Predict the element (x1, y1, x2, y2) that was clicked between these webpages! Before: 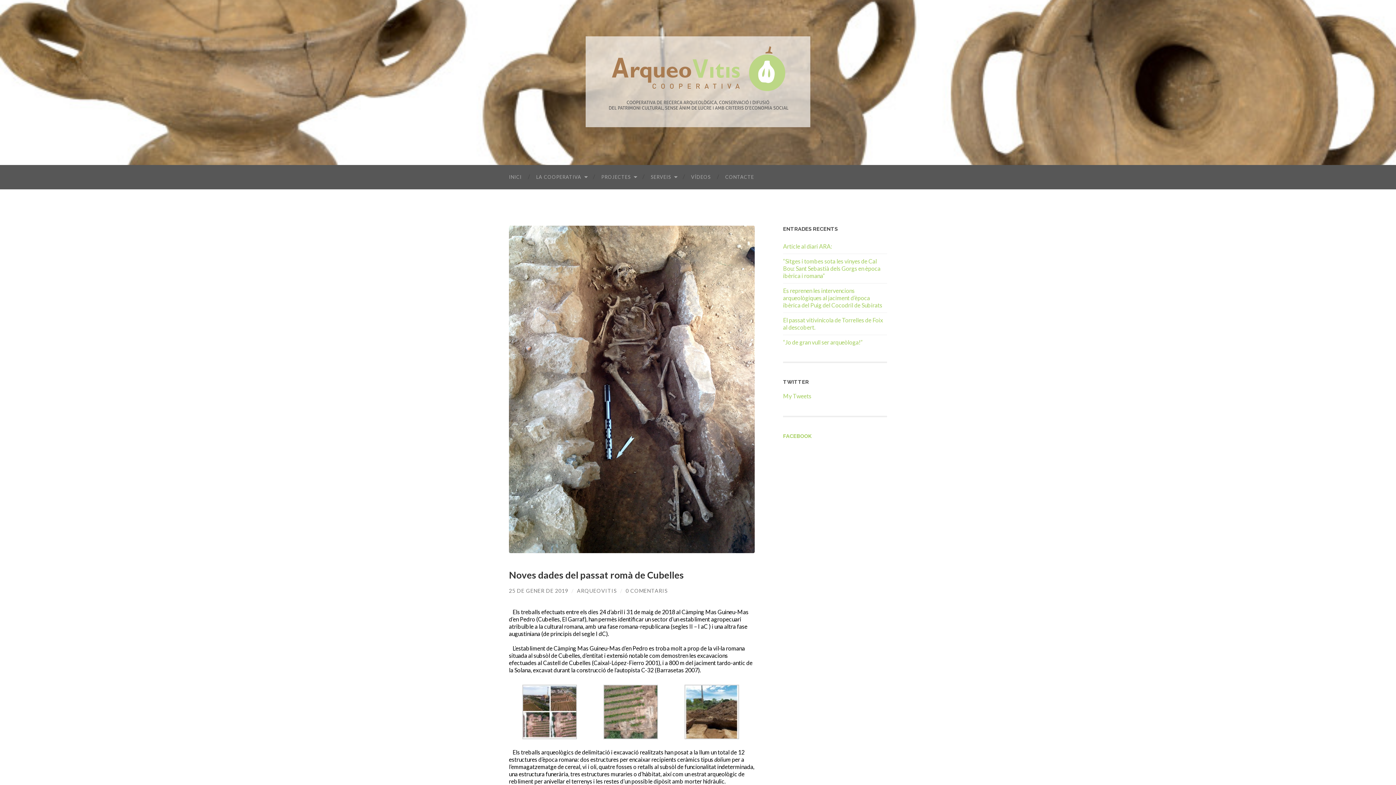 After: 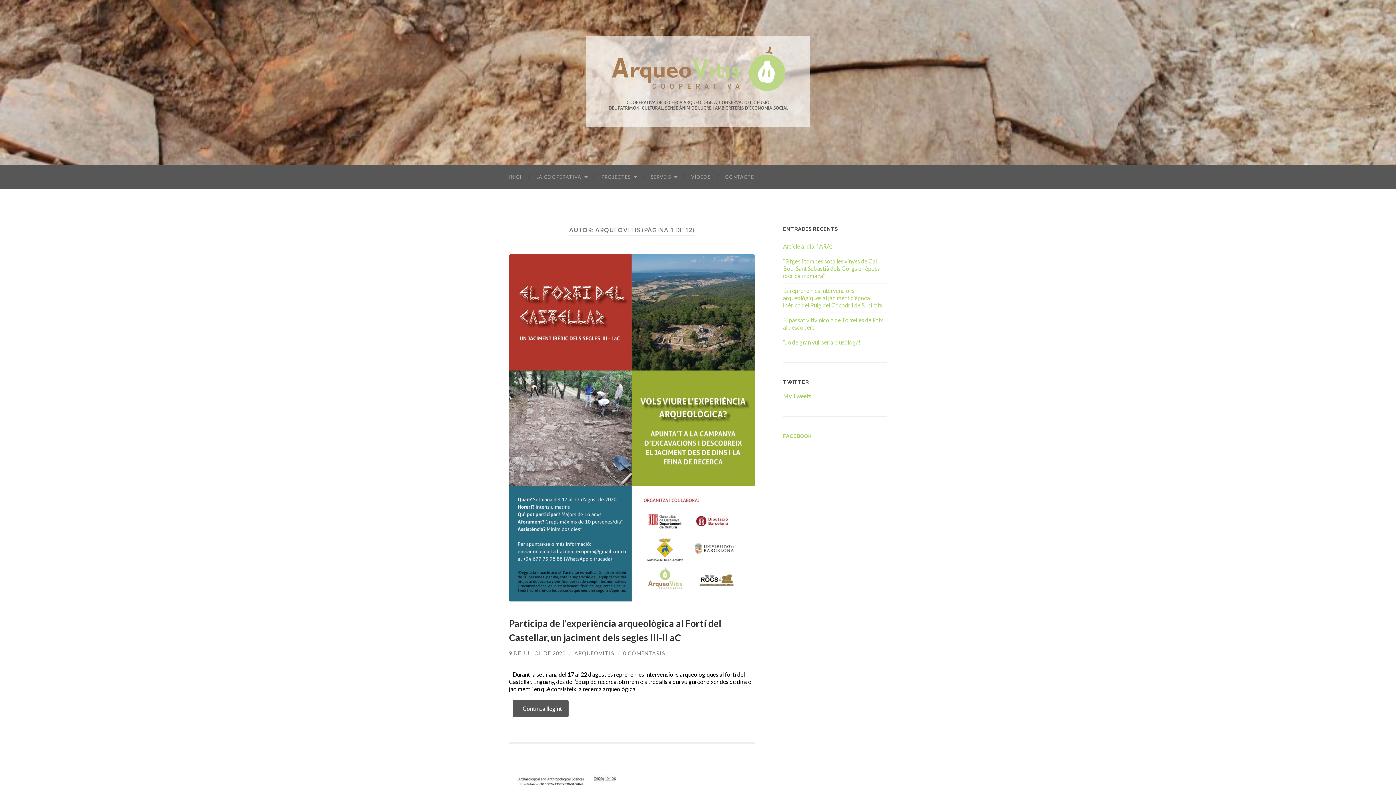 Action: label: ARQUEOVITIS bbox: (577, 587, 617, 594)